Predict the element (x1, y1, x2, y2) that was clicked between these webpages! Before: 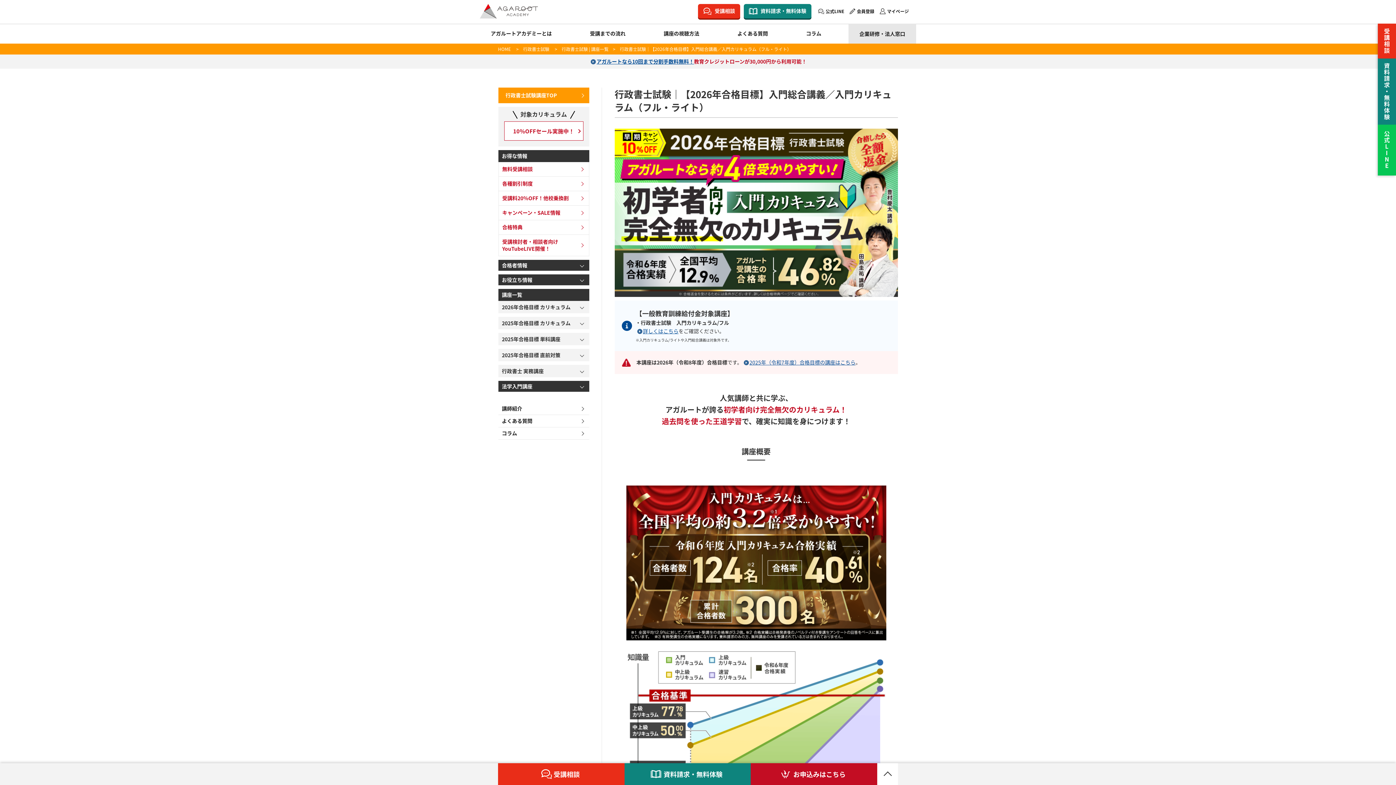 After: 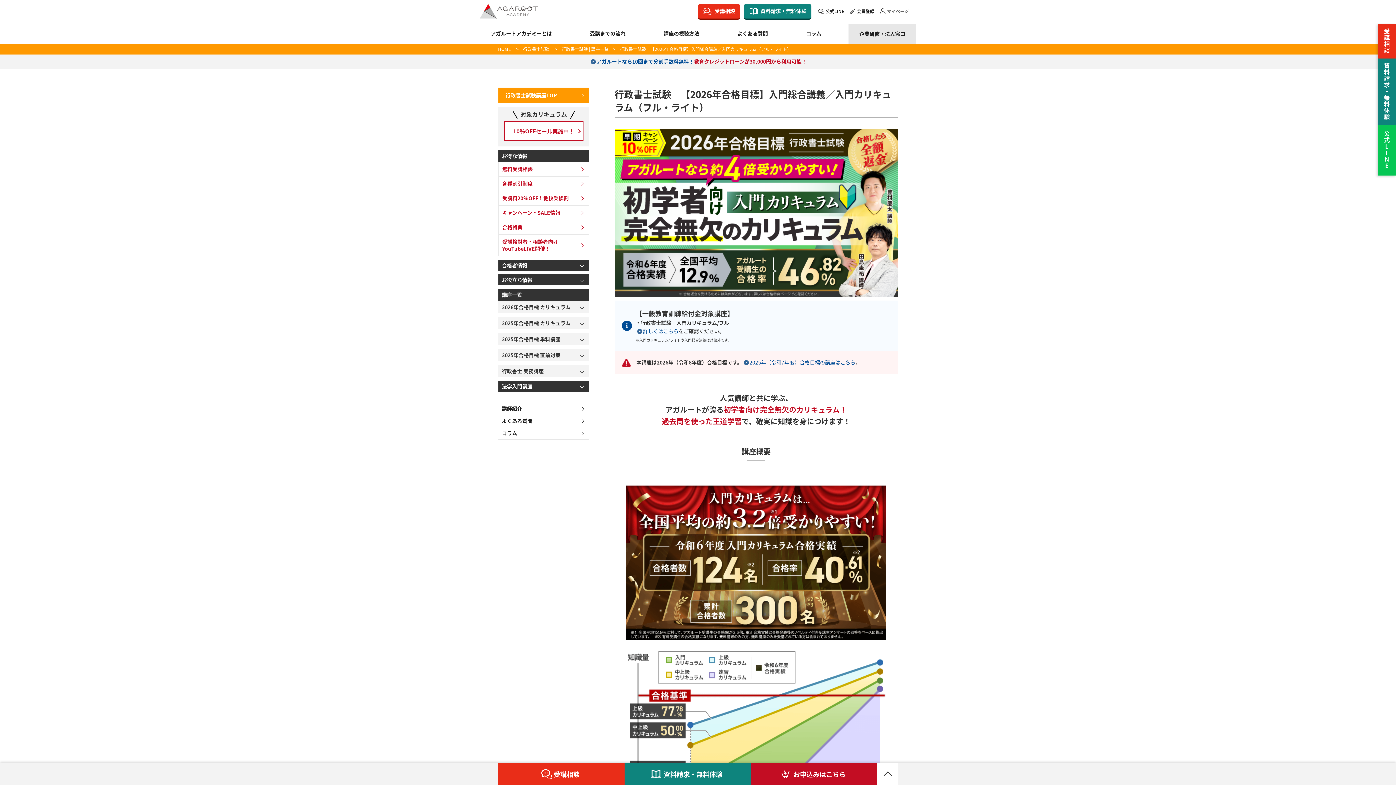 Action: label: マイページ bbox: (887, 7, 909, 14)